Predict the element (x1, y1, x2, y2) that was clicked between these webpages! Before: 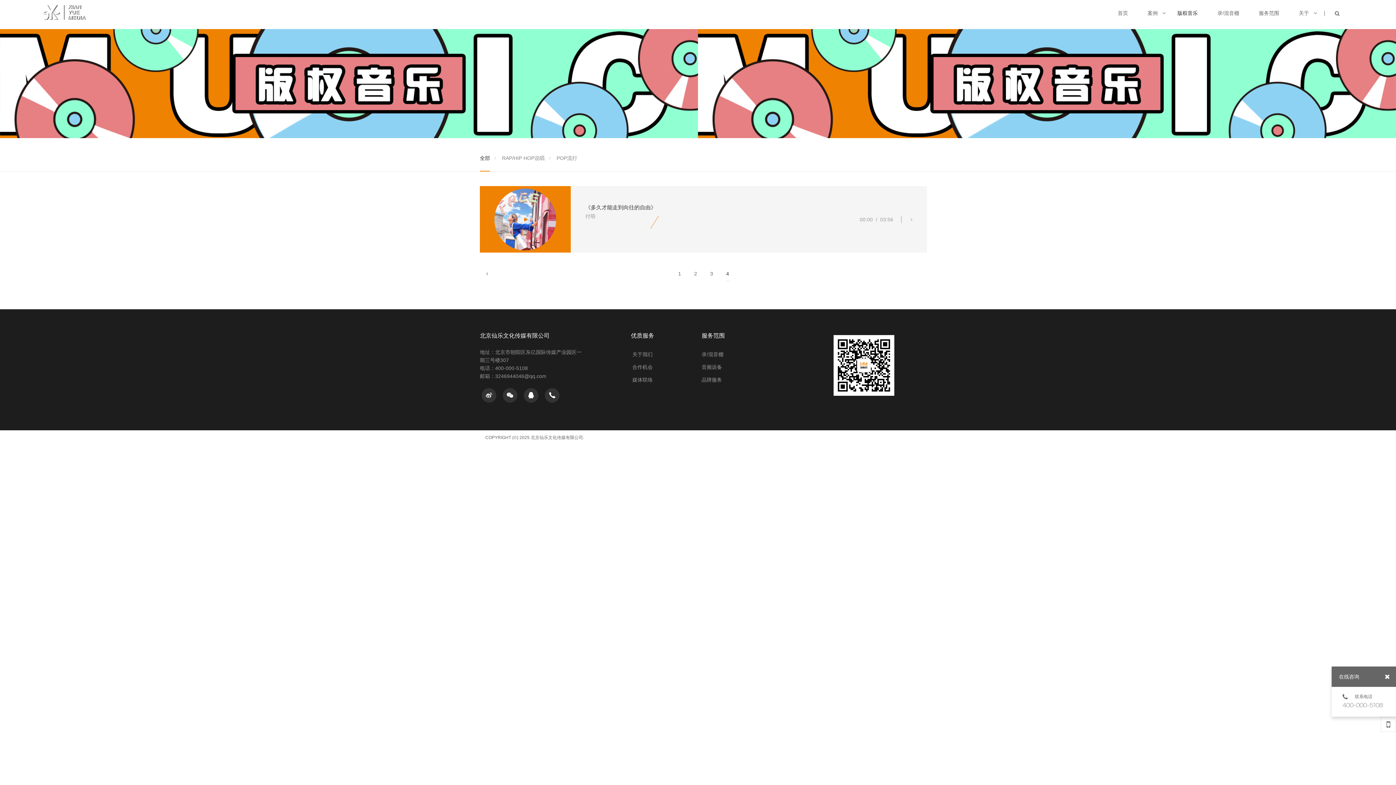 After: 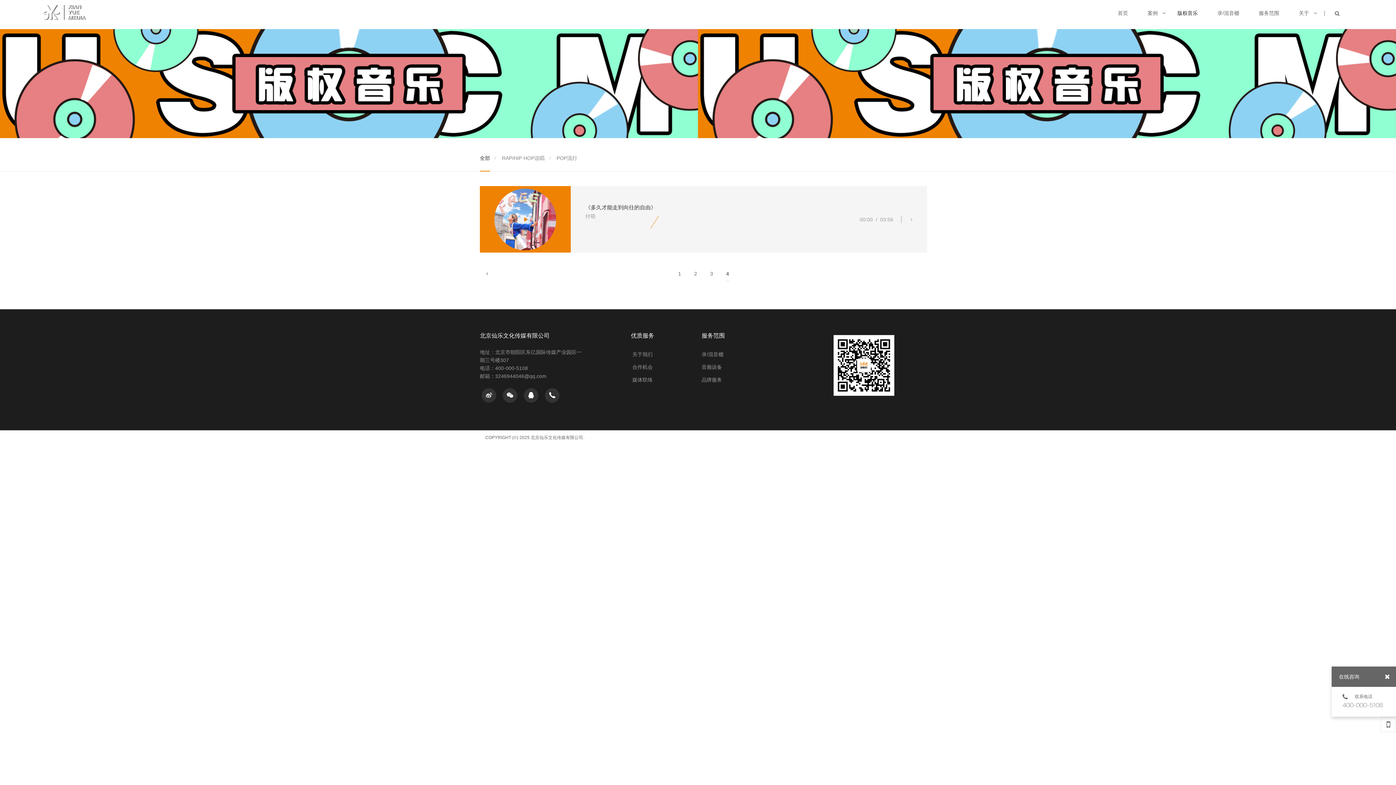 Action: bbox: (632, 364, 652, 370) label: 合作机会